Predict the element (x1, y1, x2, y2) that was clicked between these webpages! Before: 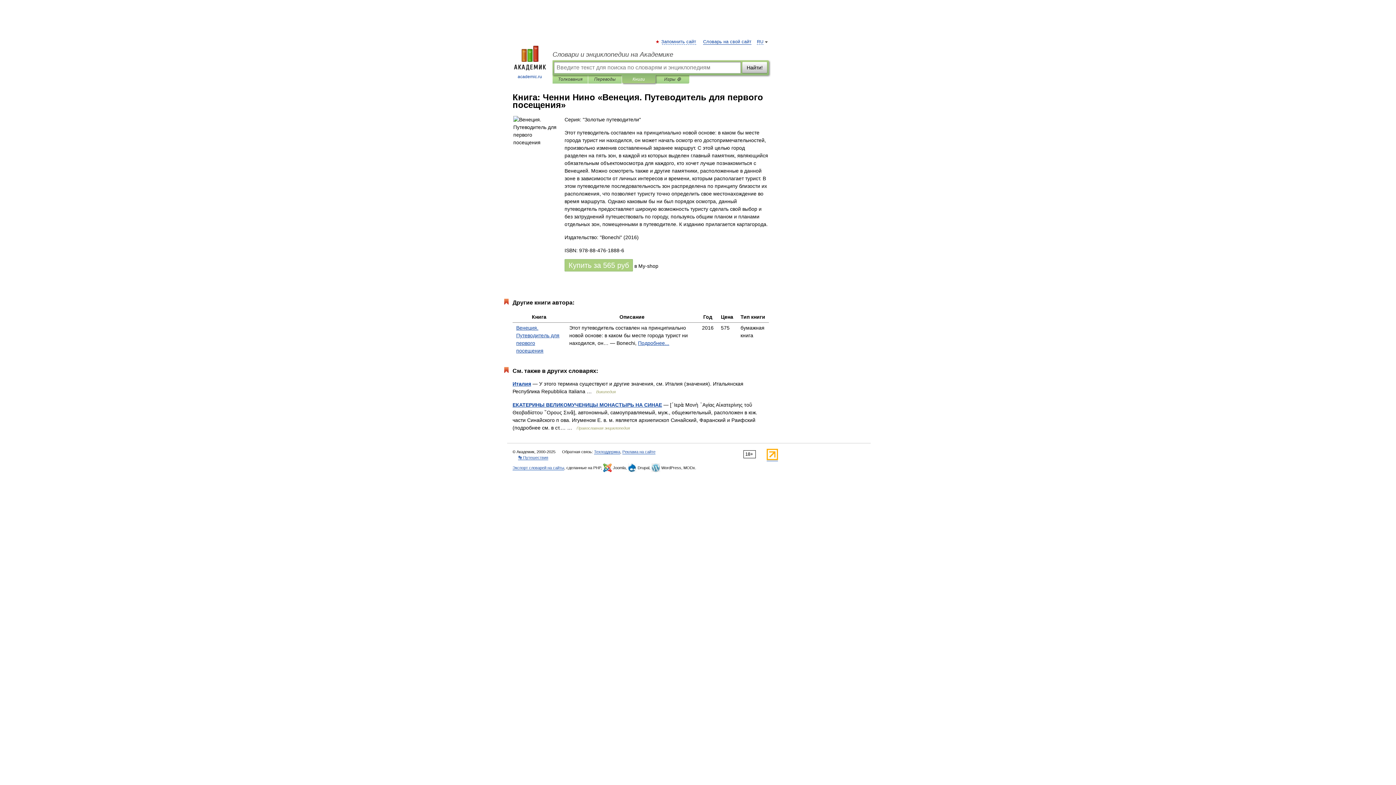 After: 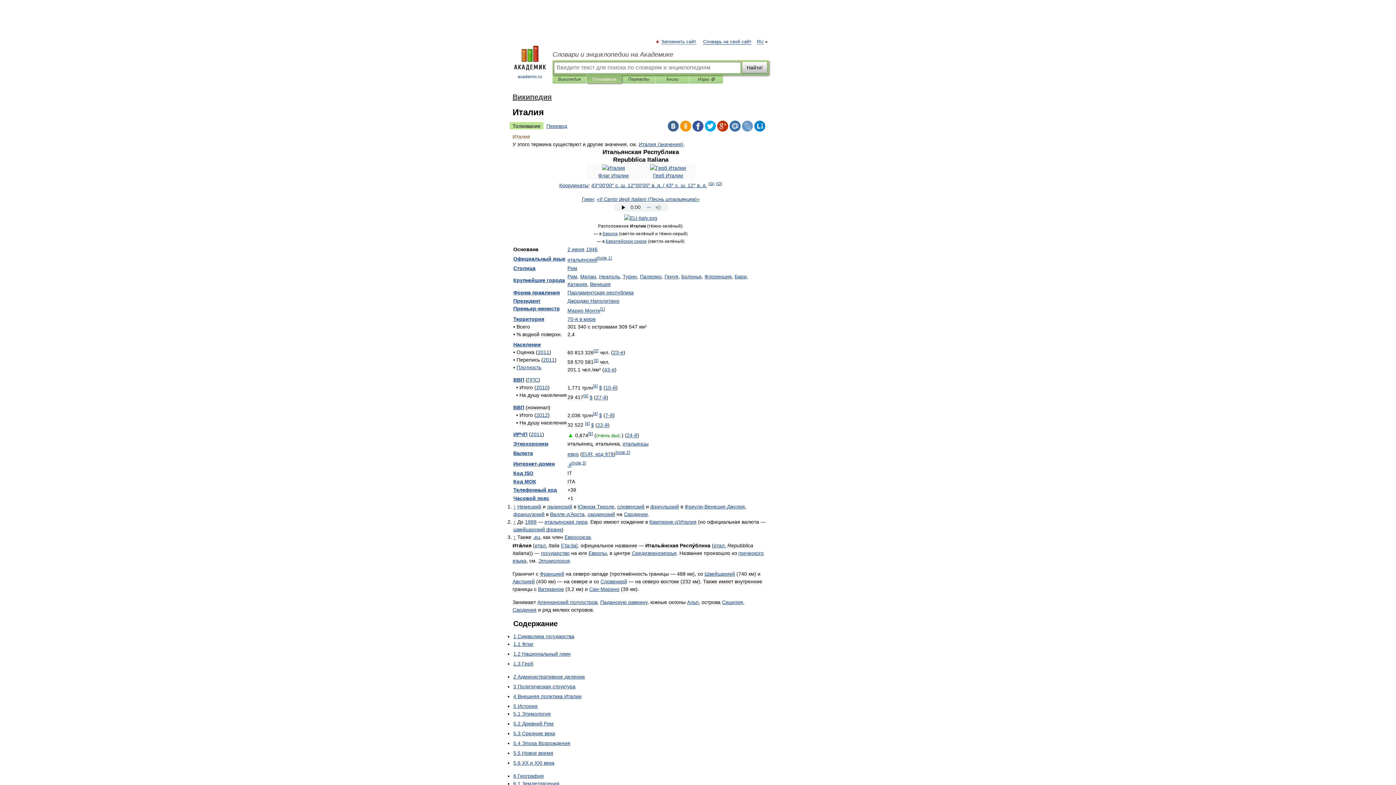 Action: bbox: (512, 381, 531, 386) label: Италия